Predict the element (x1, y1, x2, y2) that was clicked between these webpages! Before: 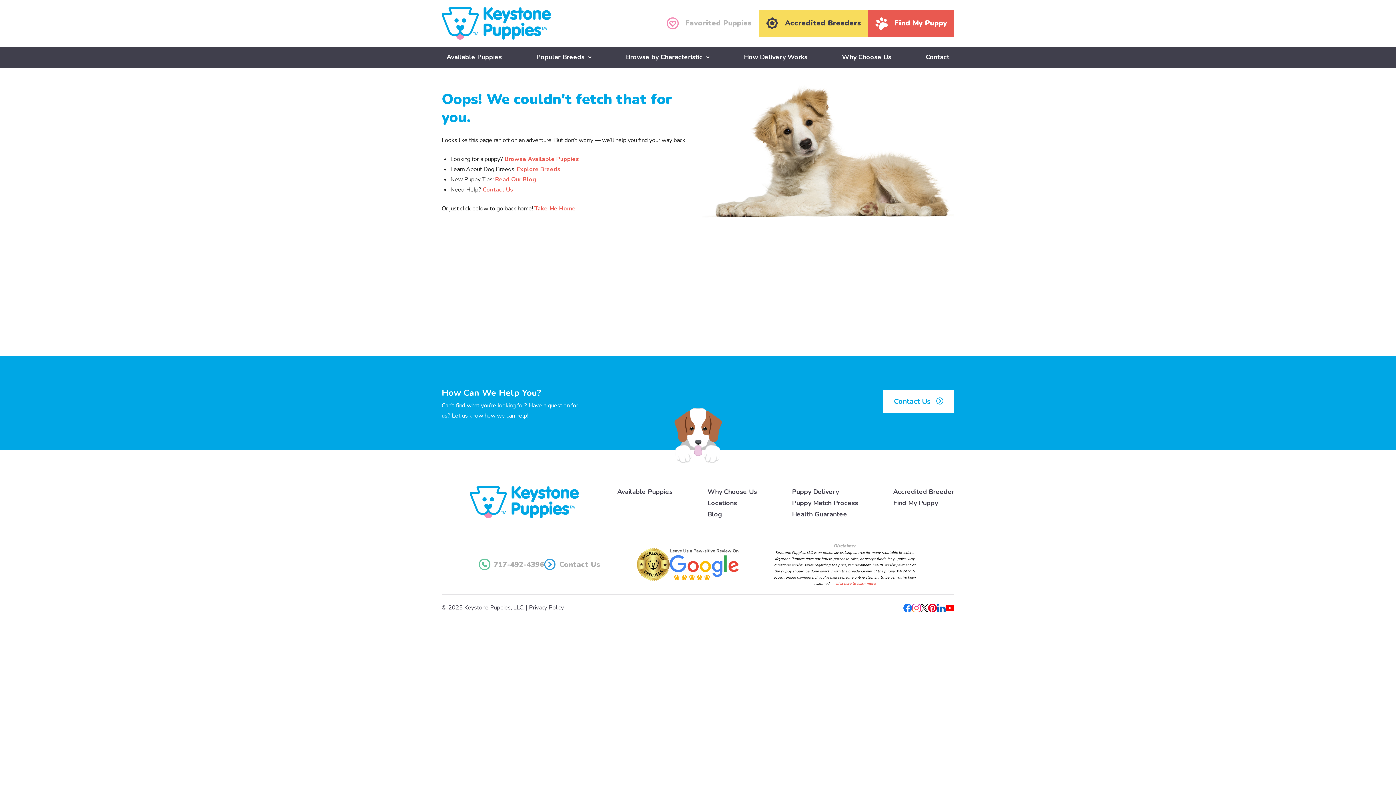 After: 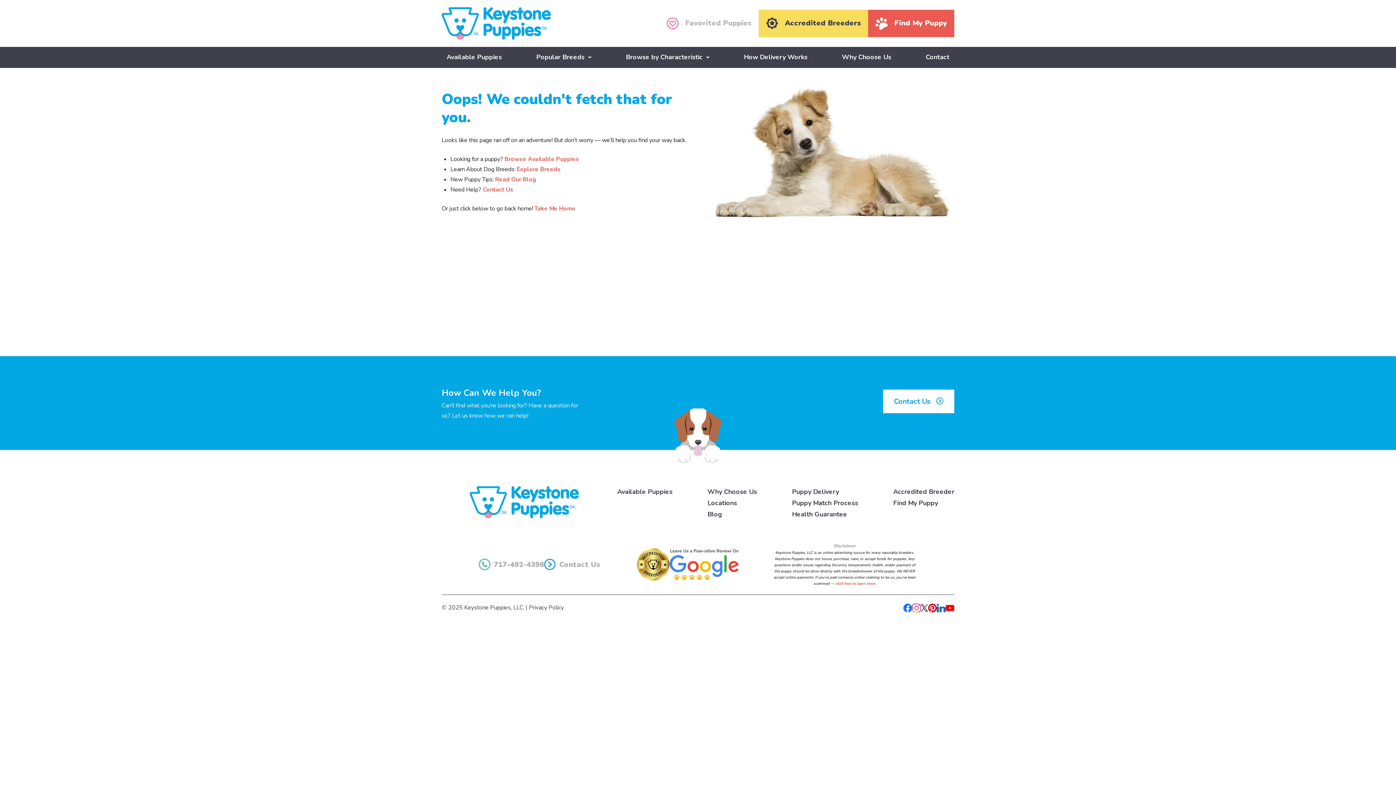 Action: bbox: (669, 560, 738, 568)